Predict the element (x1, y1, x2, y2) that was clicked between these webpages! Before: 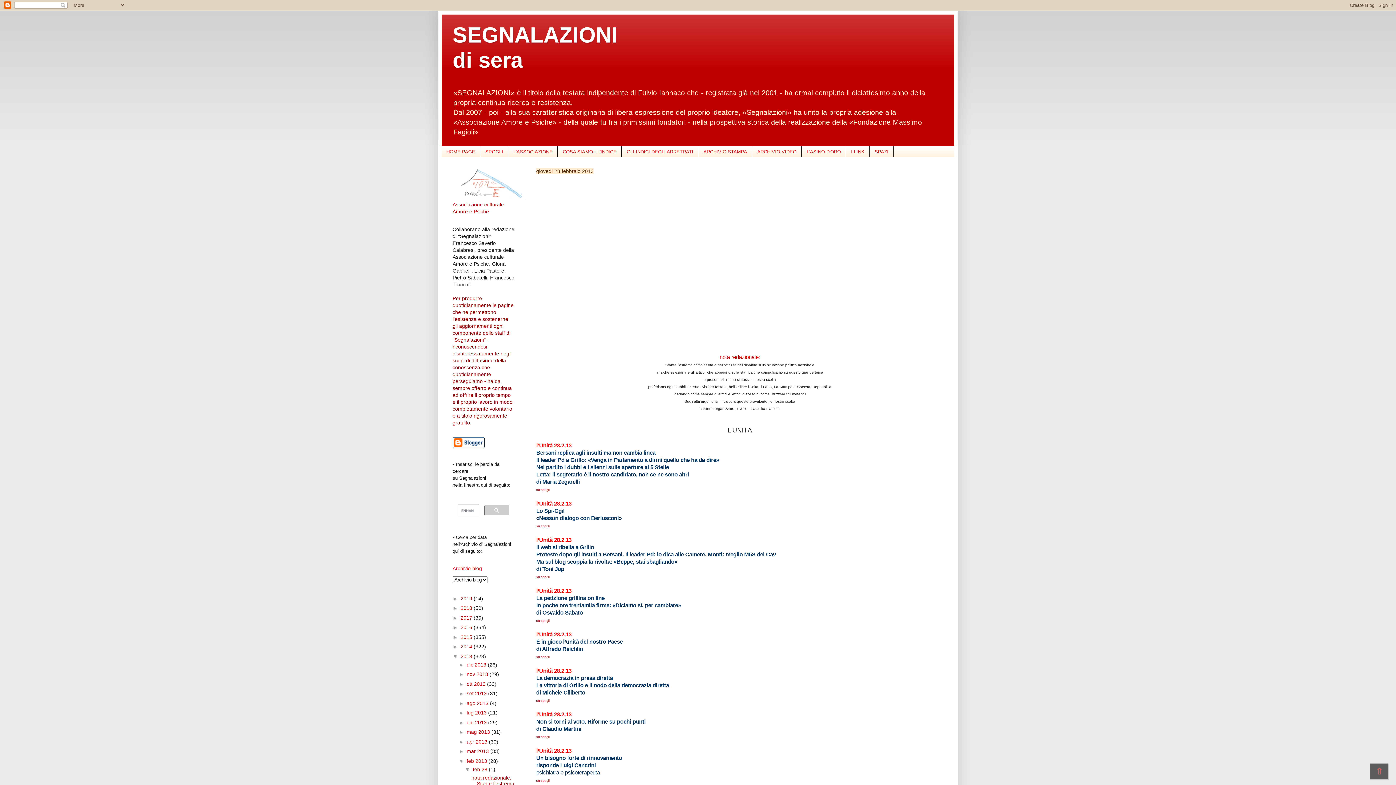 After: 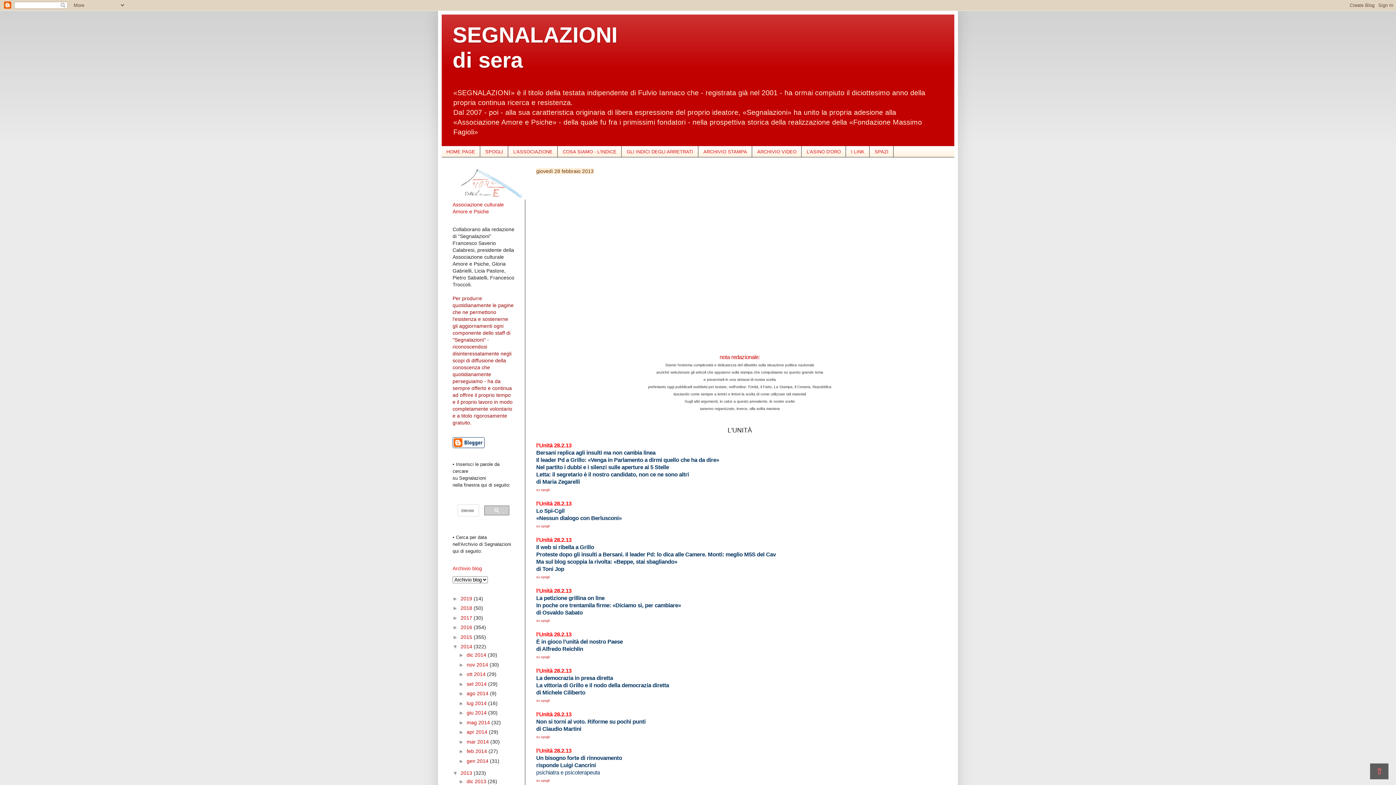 Action: label: ►   bbox: (452, 644, 460, 649)